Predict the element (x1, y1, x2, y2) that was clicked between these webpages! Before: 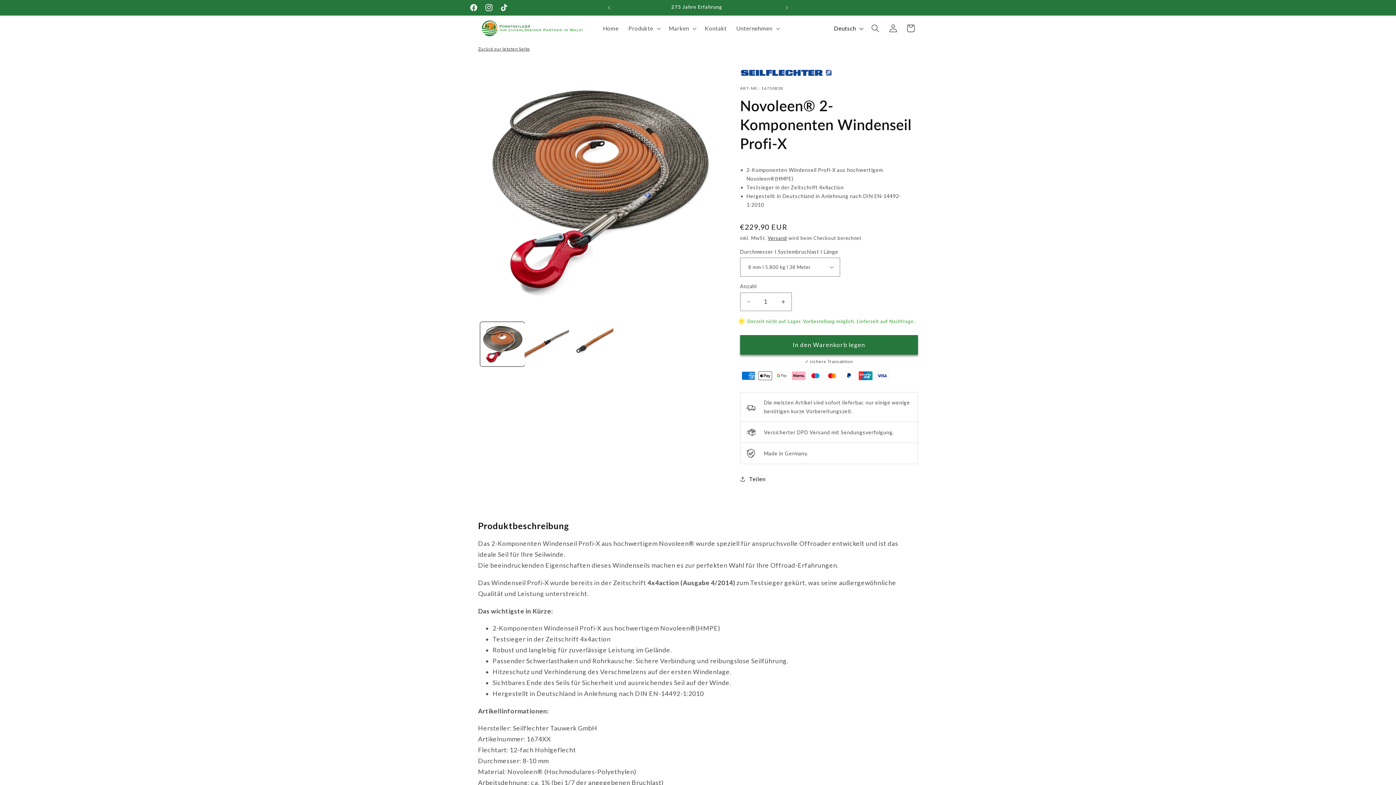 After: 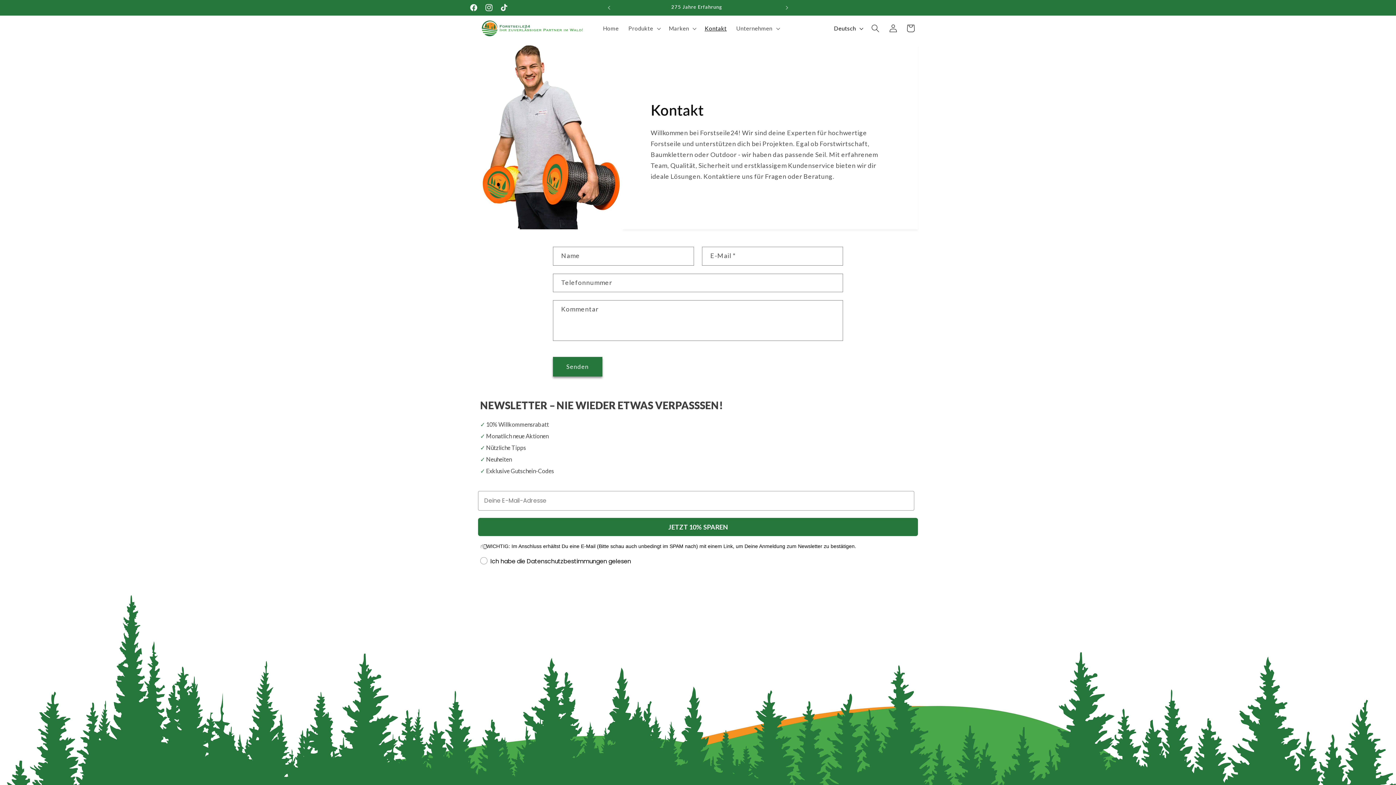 Action: bbox: (697, 20, 727, 36) label: Kontakt